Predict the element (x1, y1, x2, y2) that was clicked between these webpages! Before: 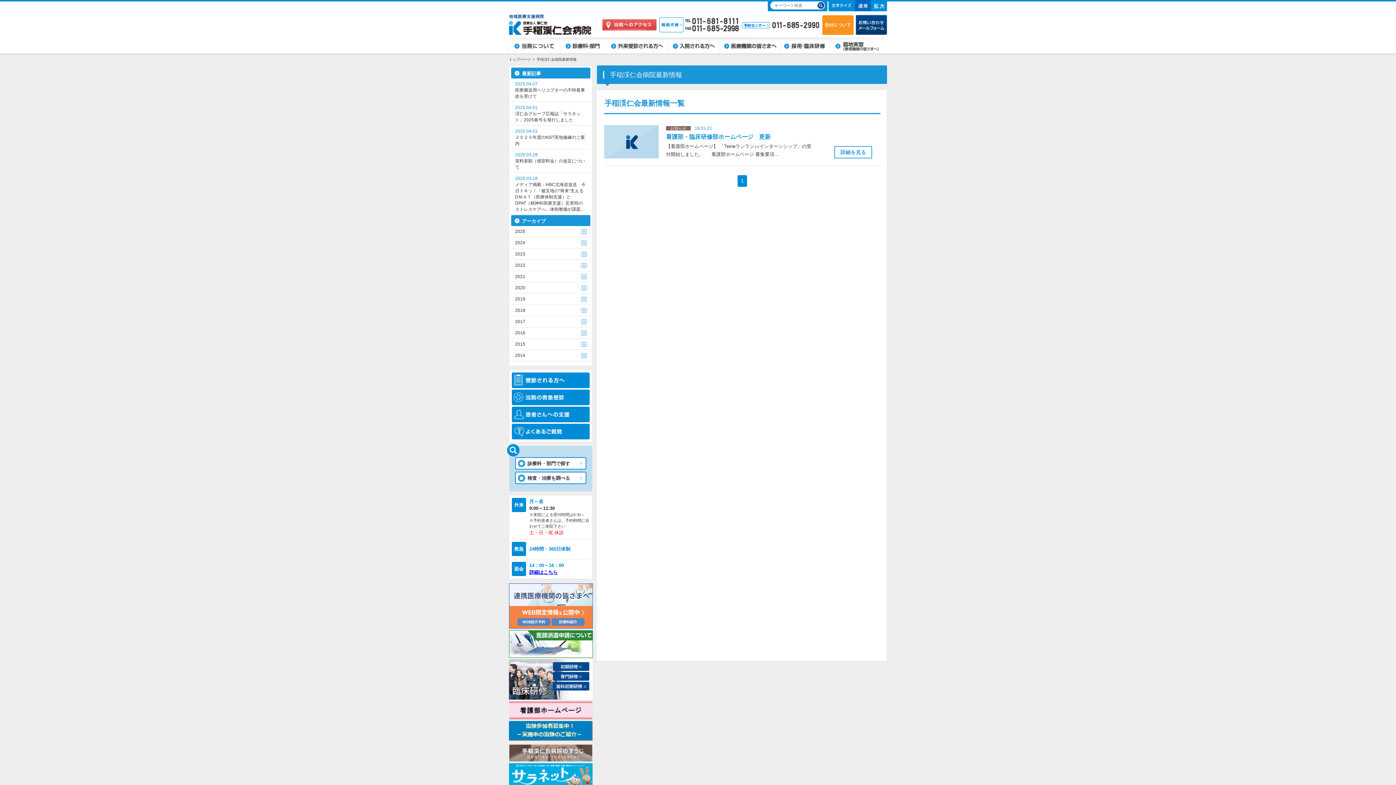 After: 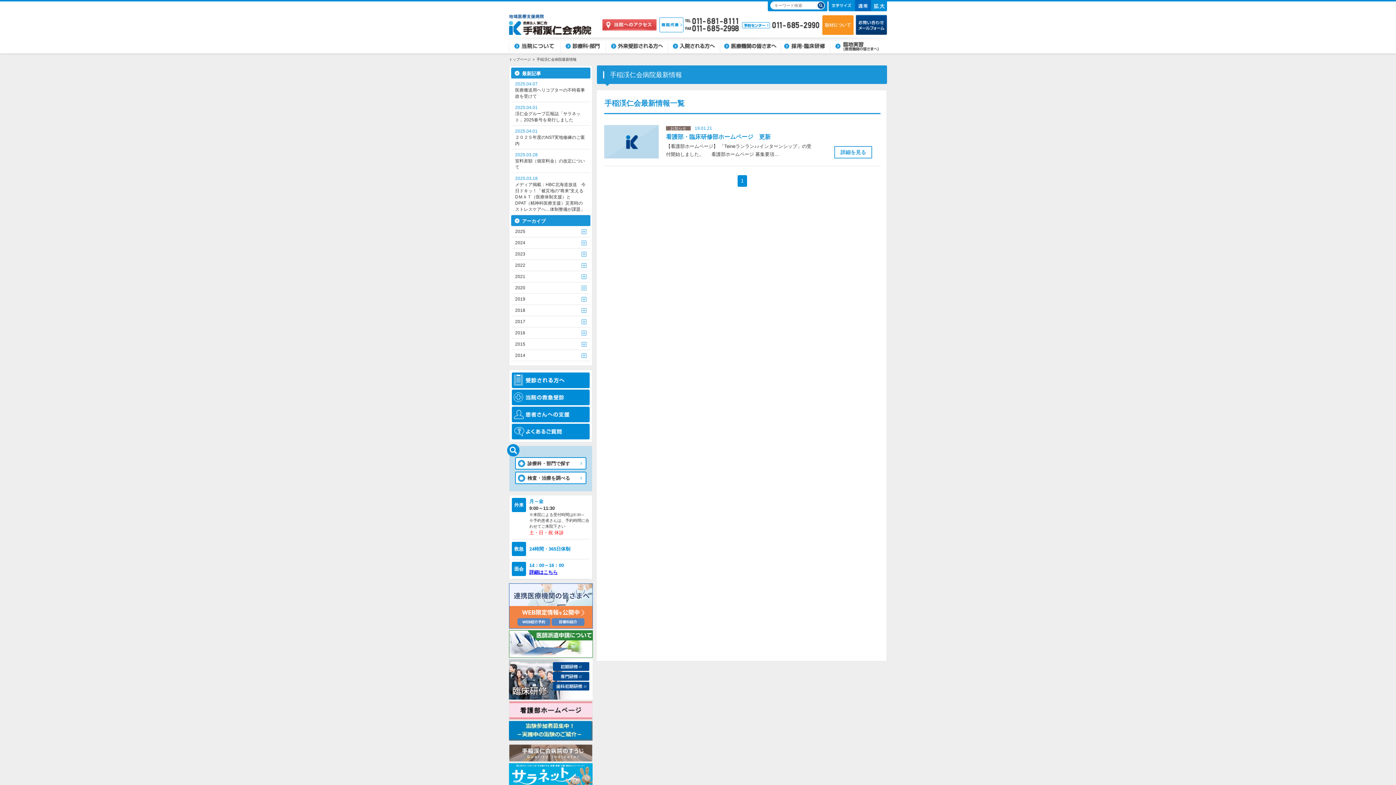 Action: bbox: (855, 0, 871, 11)